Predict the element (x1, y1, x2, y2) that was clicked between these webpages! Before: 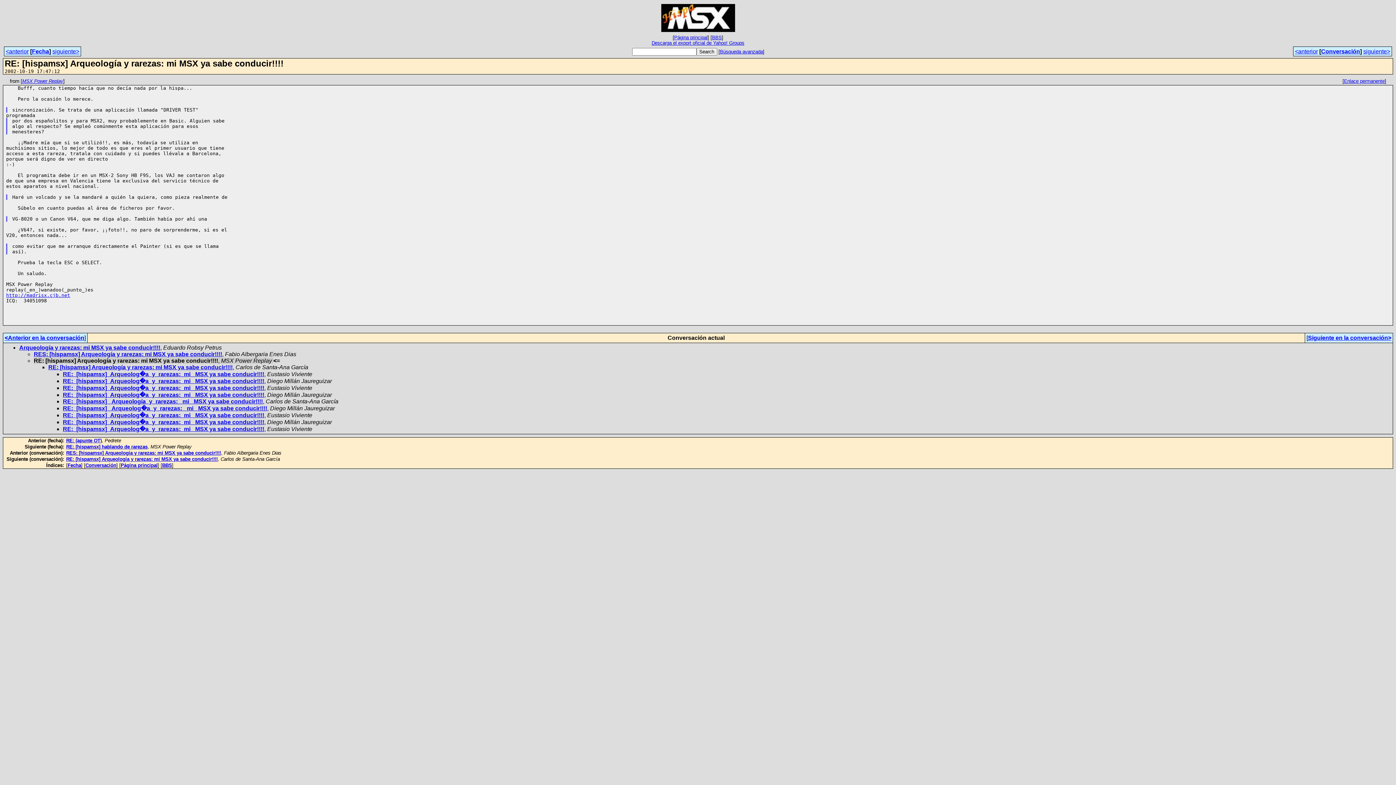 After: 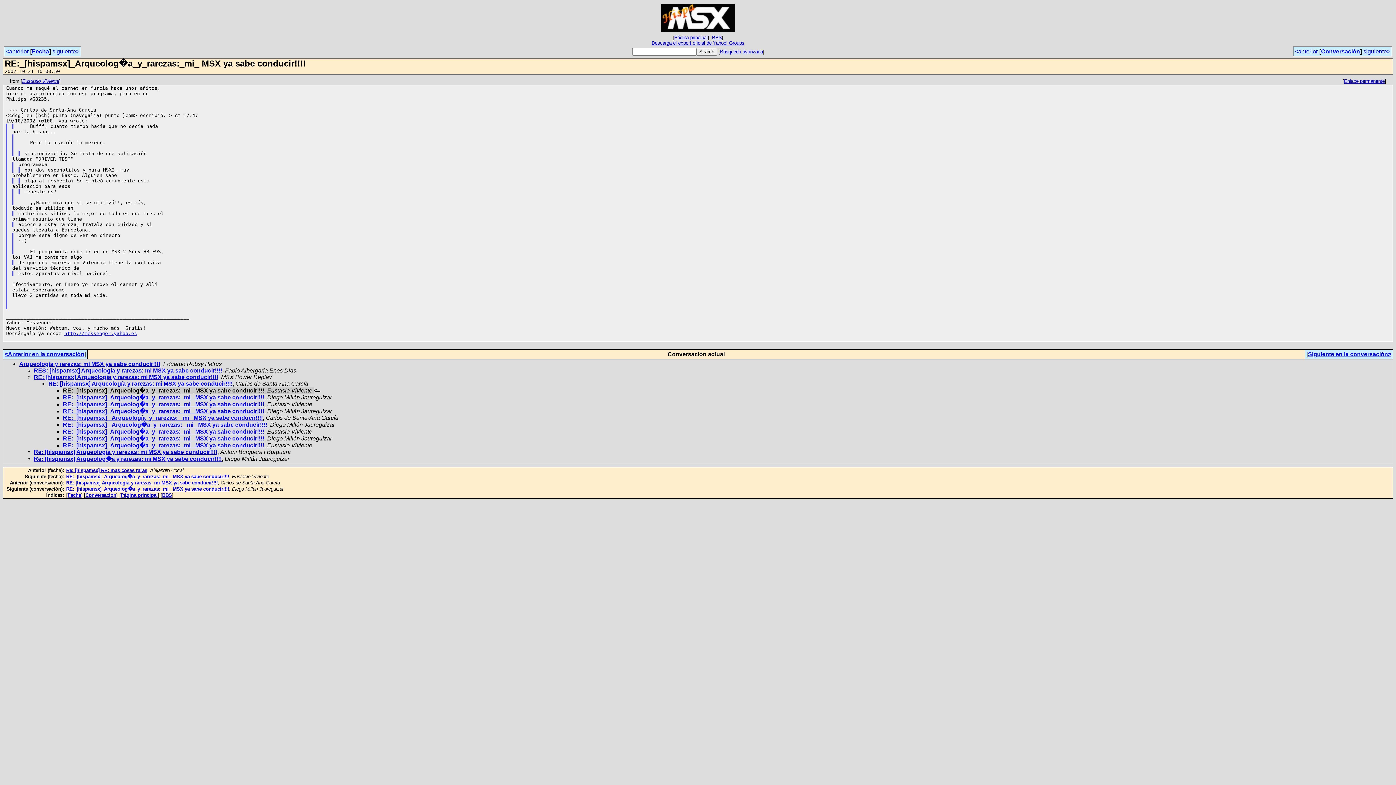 Action: bbox: (62, 371, 264, 377) label: RE:_[hispamsx]_Arqueolog�a_y_rarezas:_mi_ MSX ya sabe conducir!!!!